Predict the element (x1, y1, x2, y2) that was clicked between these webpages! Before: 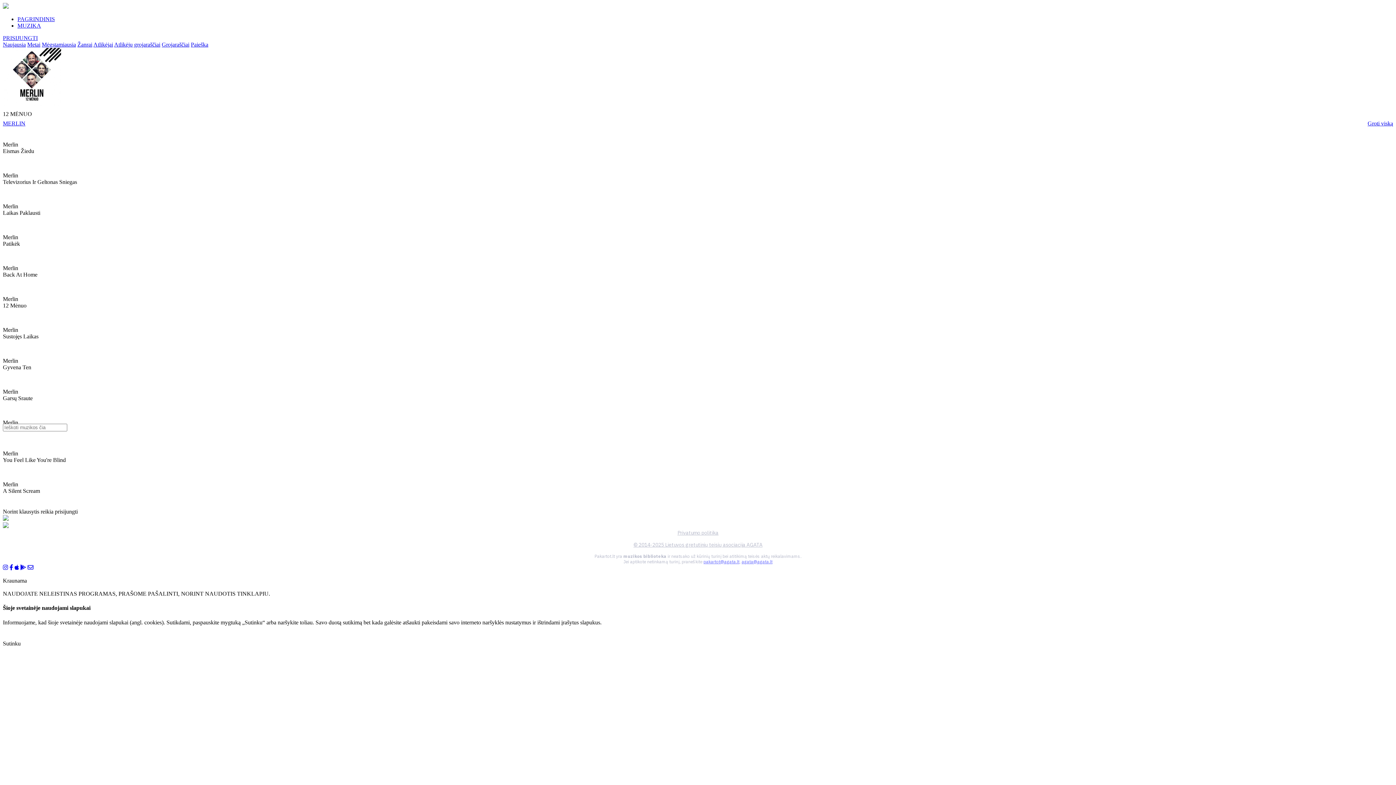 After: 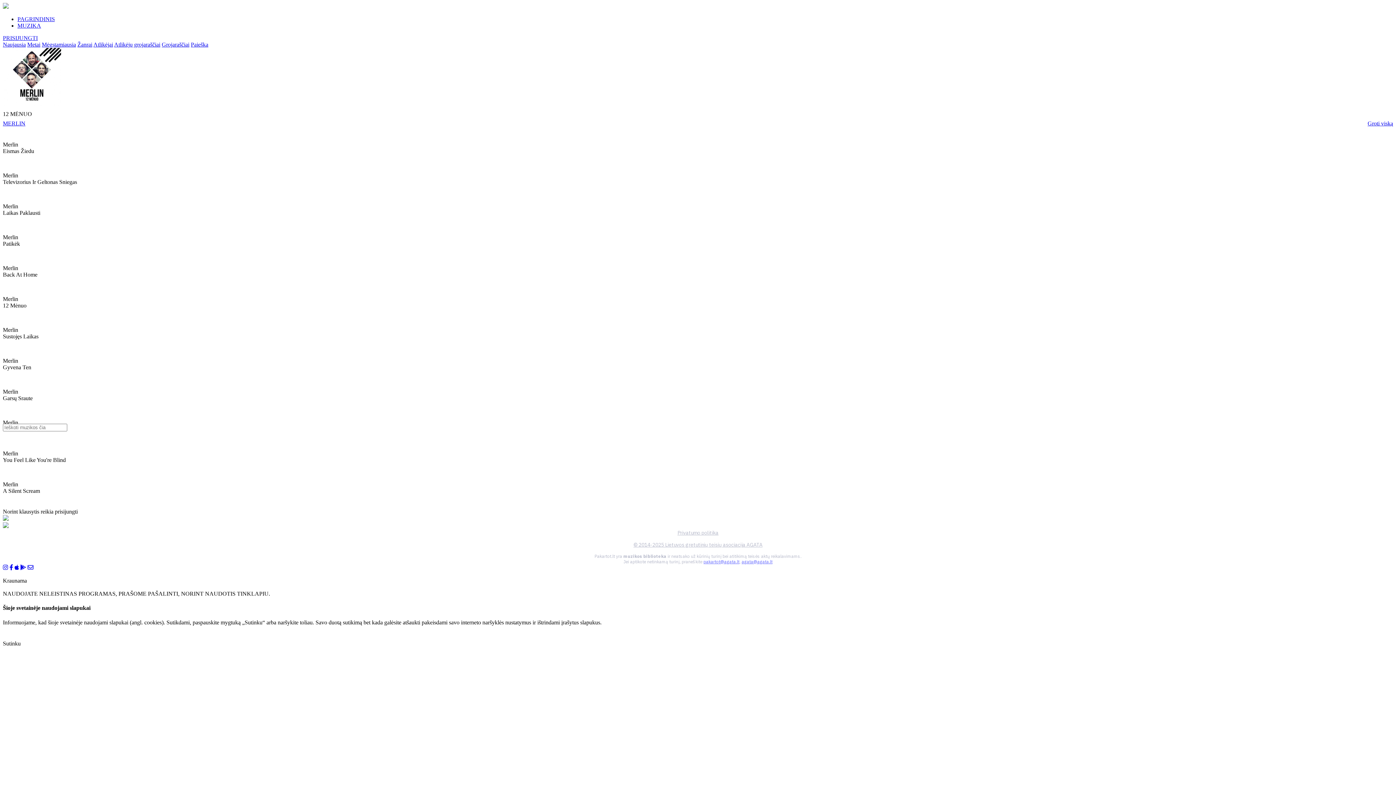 Action: label: agata@agata.lt bbox: (741, 559, 772, 564)